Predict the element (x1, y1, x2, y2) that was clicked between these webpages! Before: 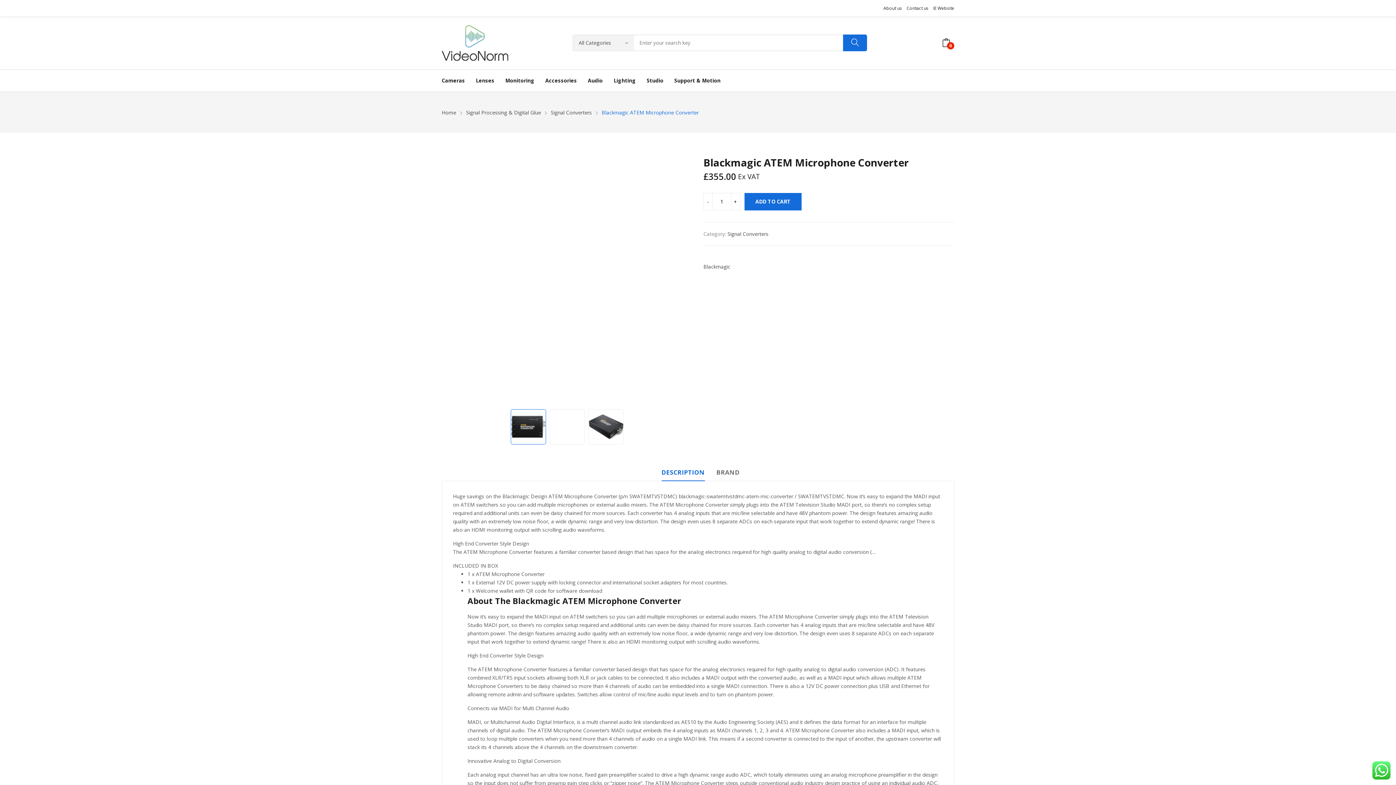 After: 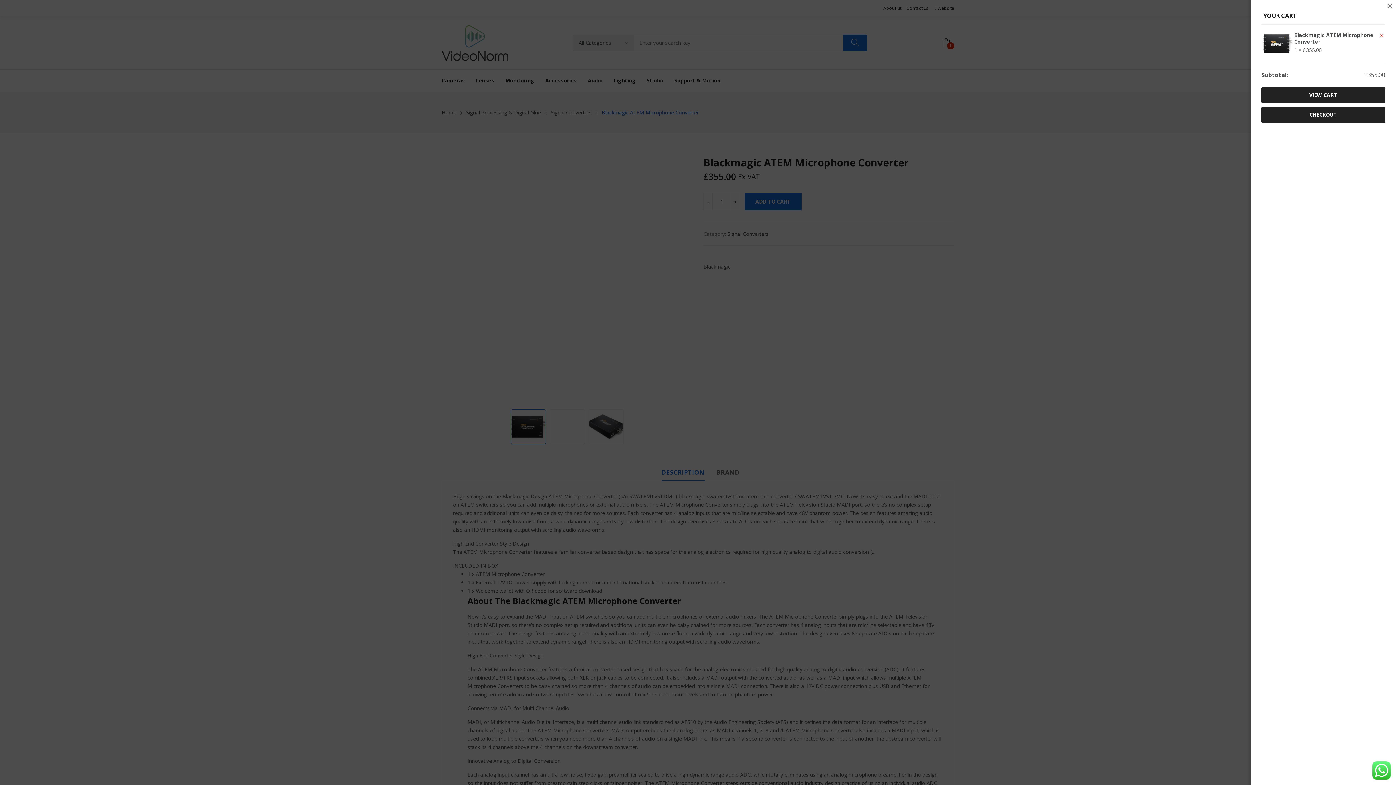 Action: label: ADD TO CART bbox: (744, 192, 801, 210)